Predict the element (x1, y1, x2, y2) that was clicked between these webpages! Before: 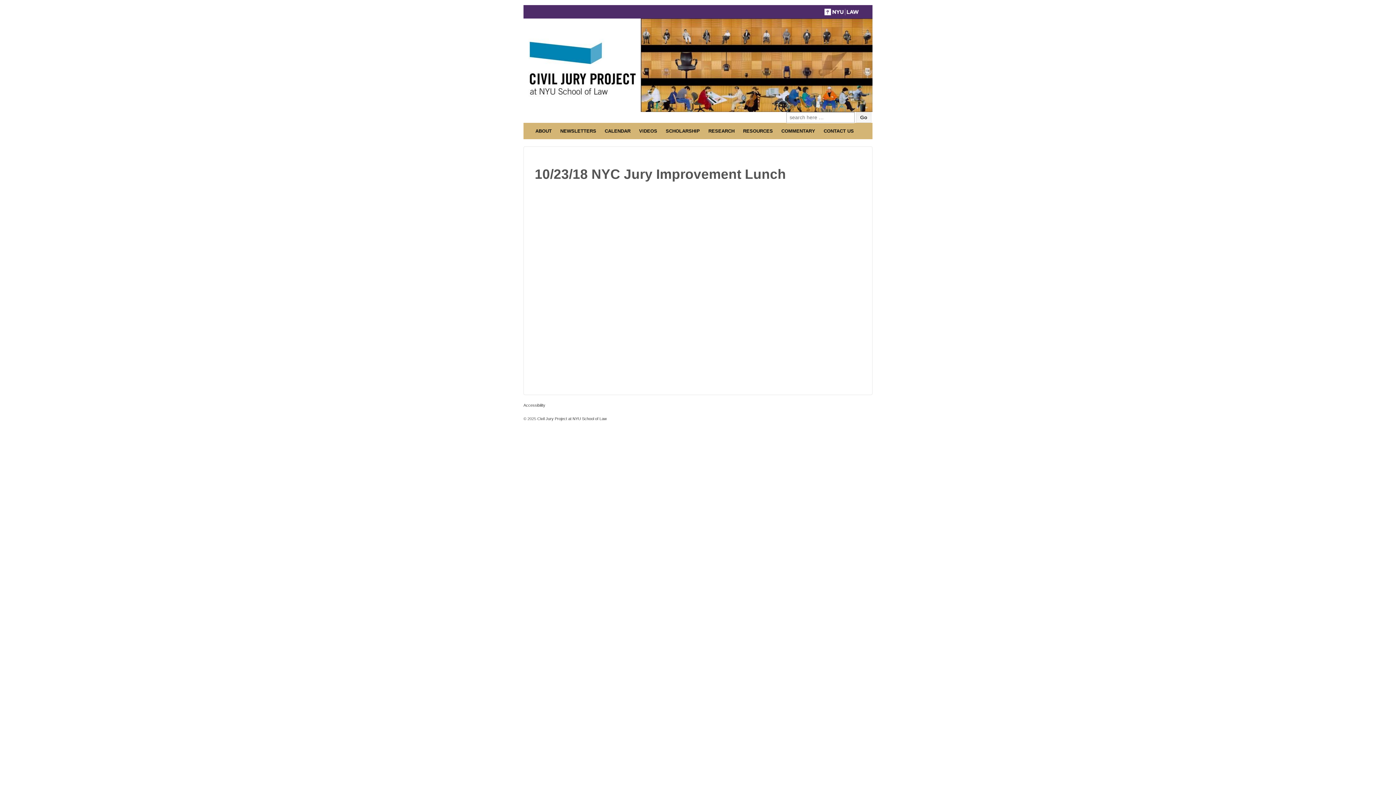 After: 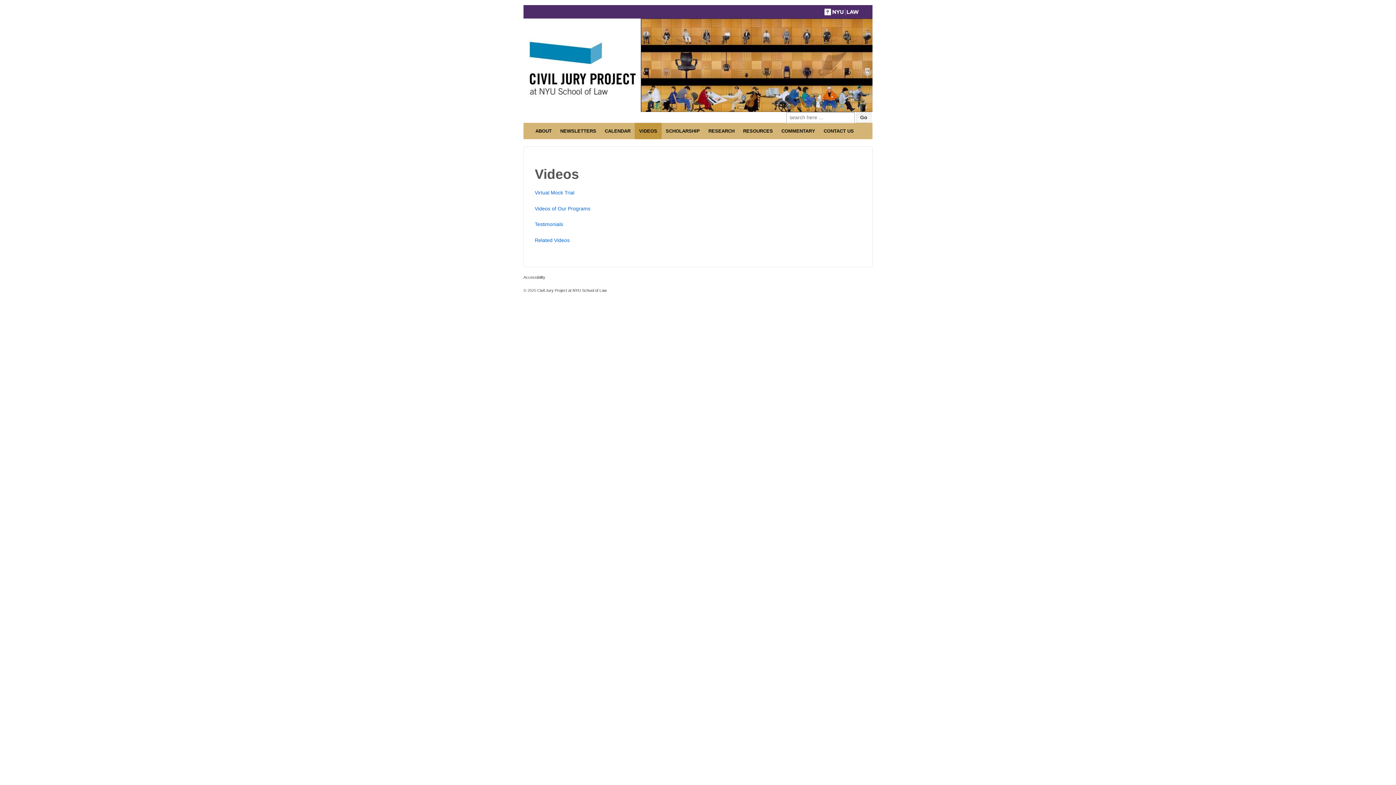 Action: bbox: (634, 122, 661, 139) label: VIDEOS